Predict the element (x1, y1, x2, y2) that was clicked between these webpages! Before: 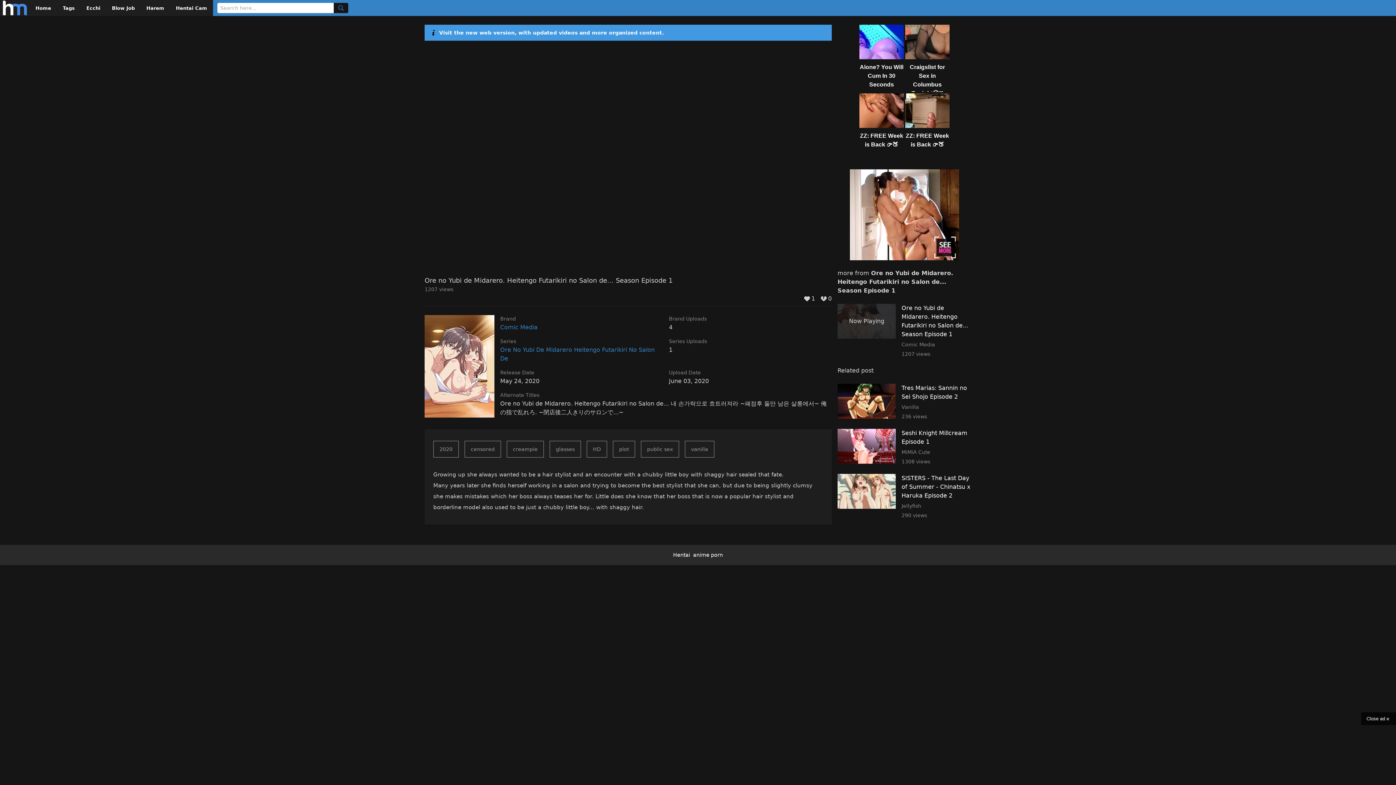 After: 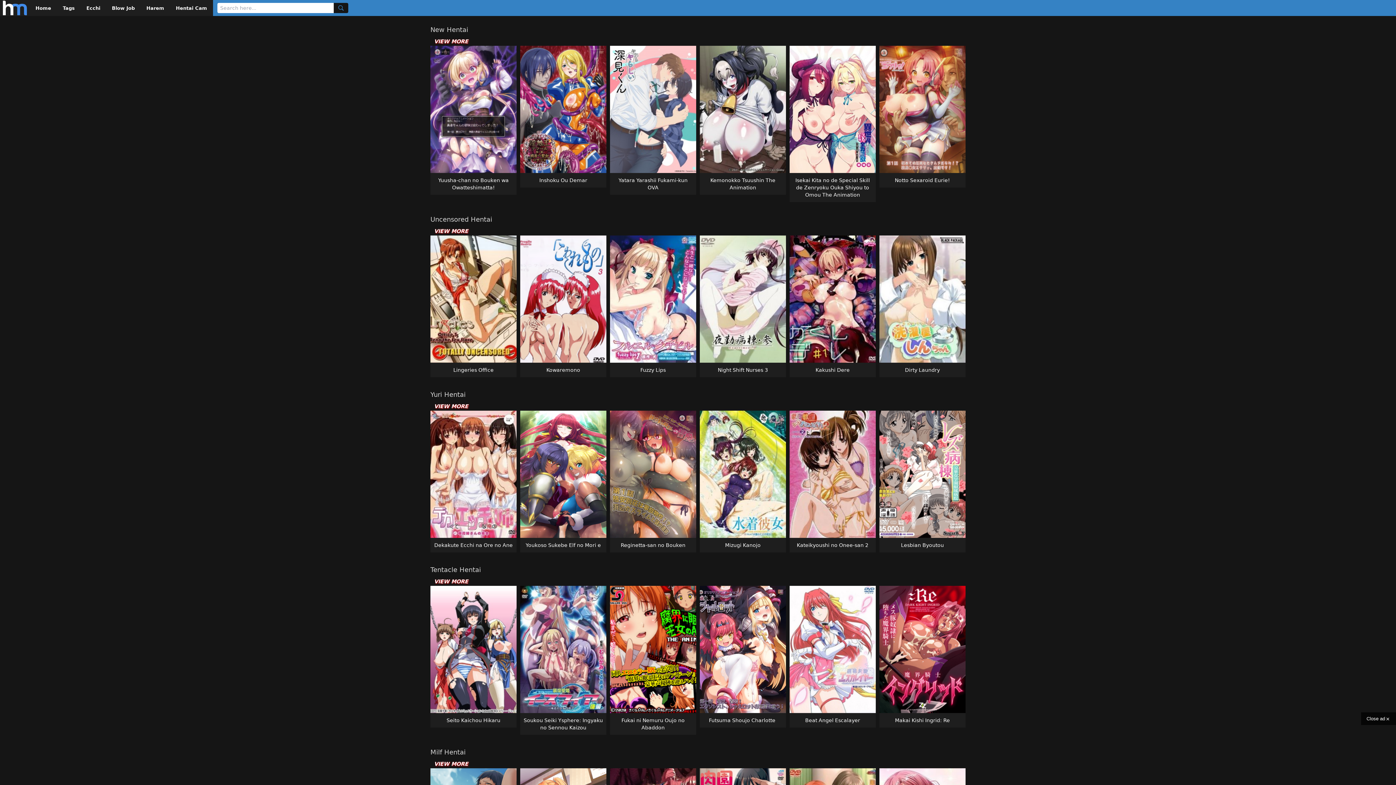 Action: bbox: (439, 29, 664, 35) label: Visit the new web version, with updated videos and more organized content.